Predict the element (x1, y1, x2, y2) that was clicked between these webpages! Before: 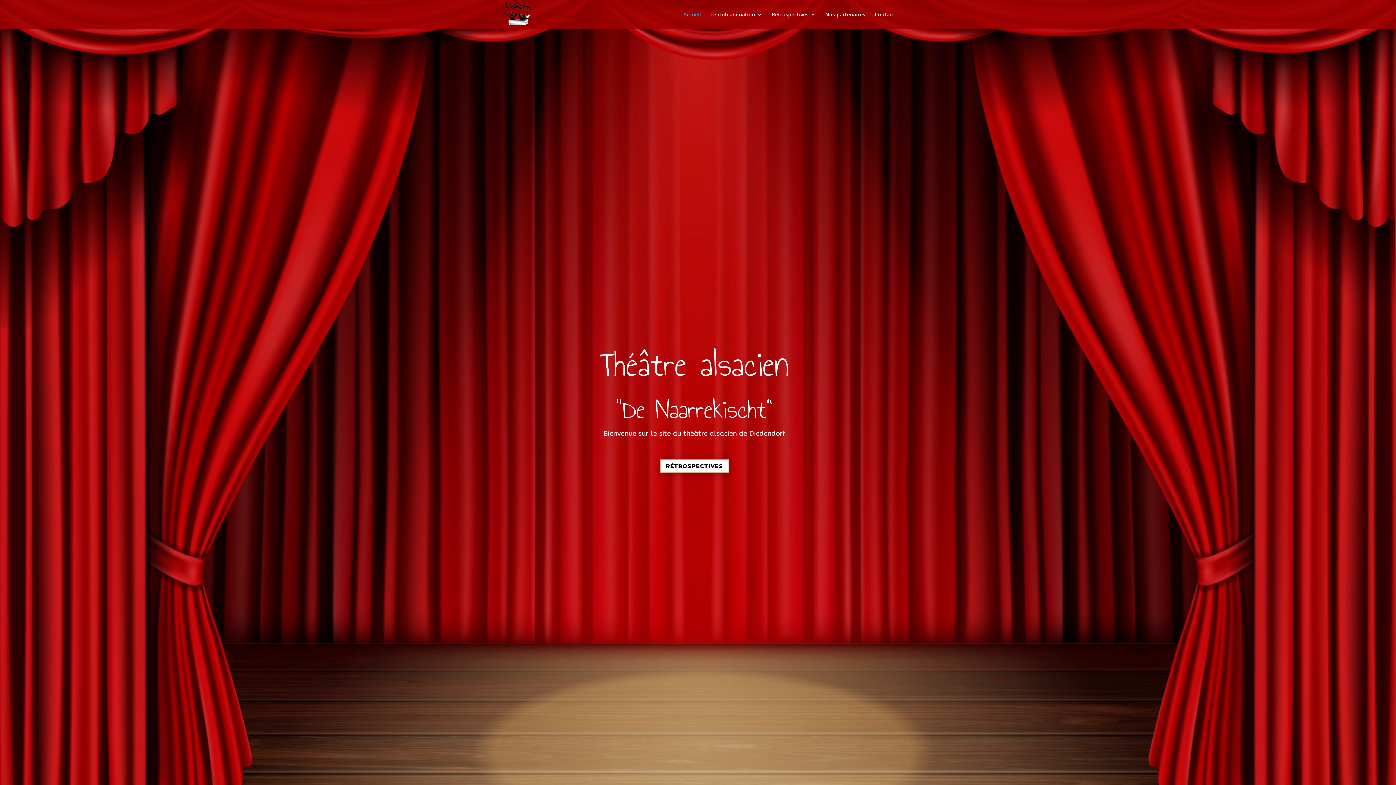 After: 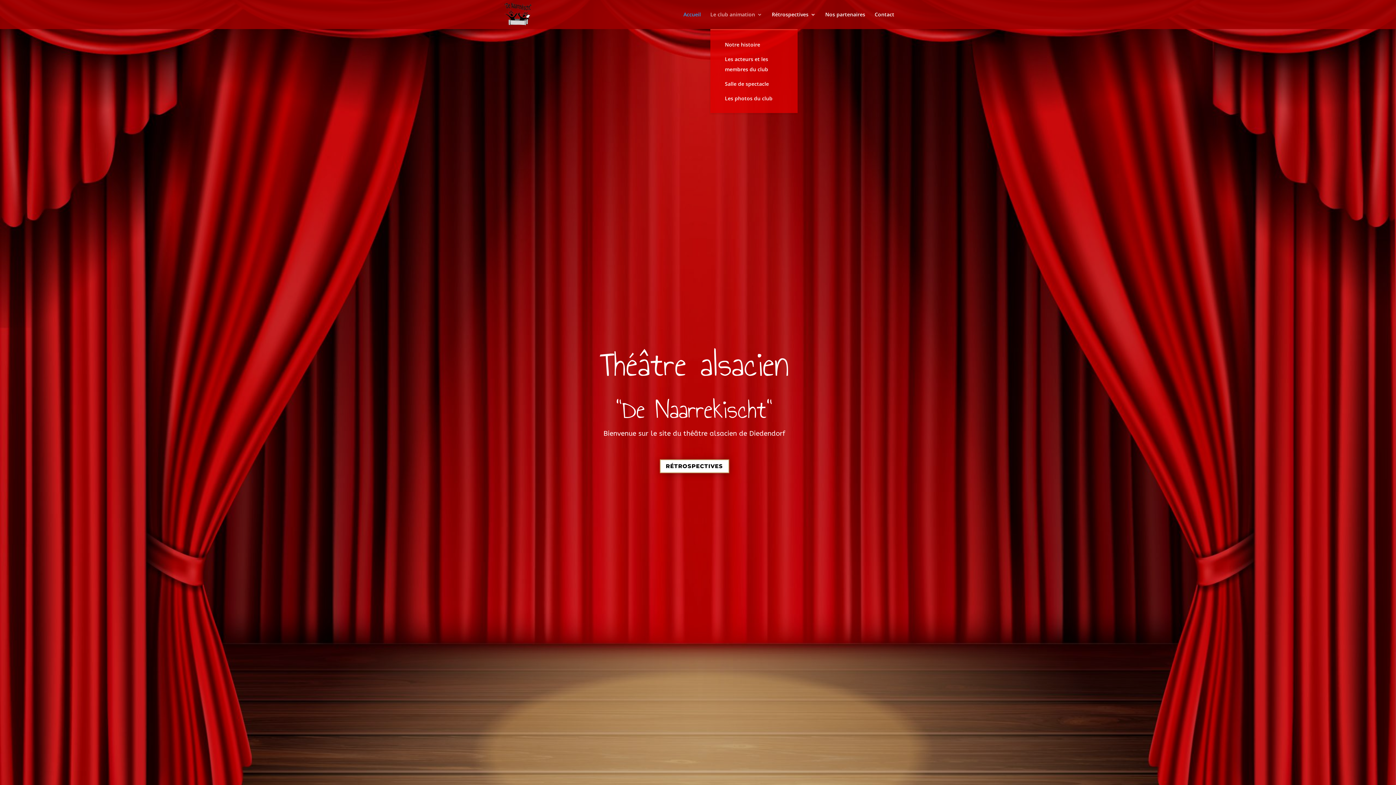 Action: label: Le club animation bbox: (710, 12, 762, 29)